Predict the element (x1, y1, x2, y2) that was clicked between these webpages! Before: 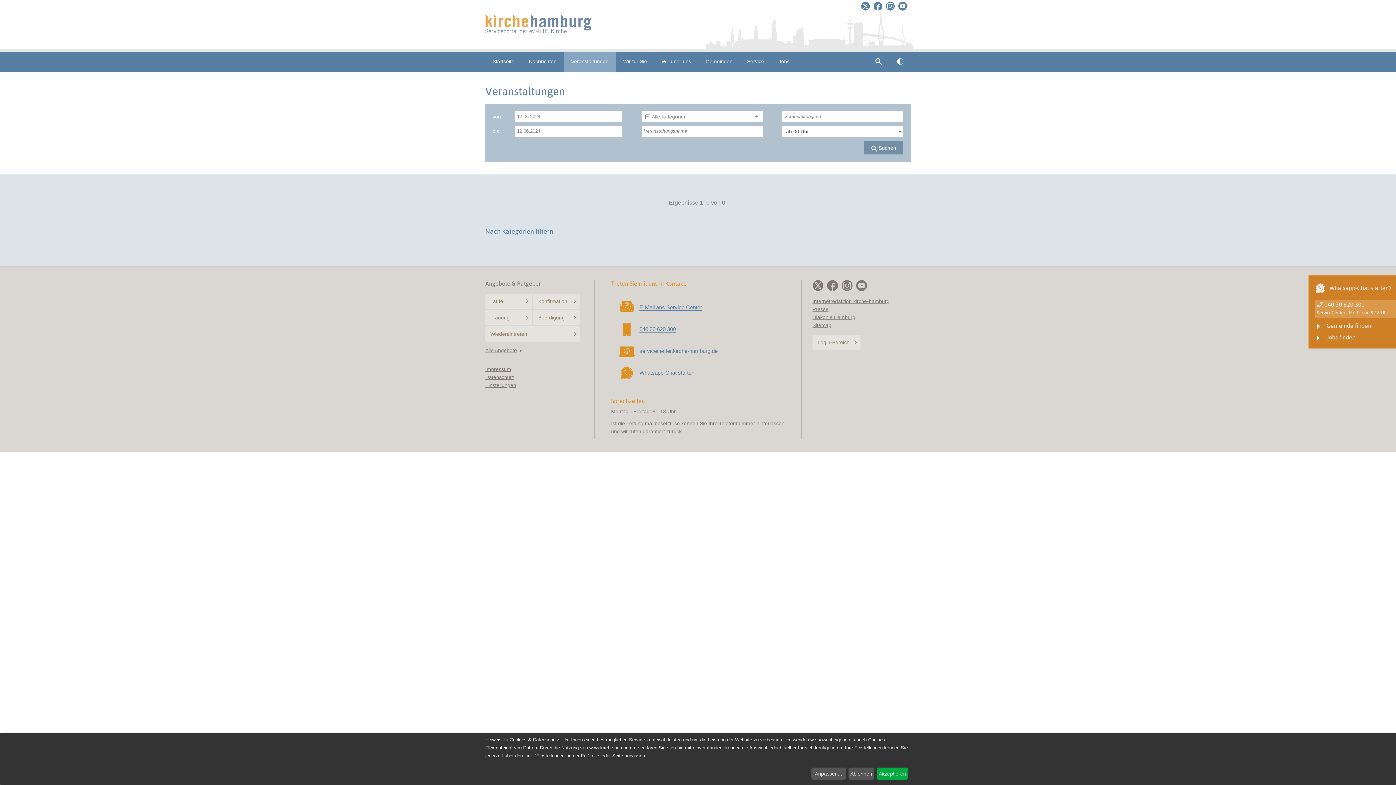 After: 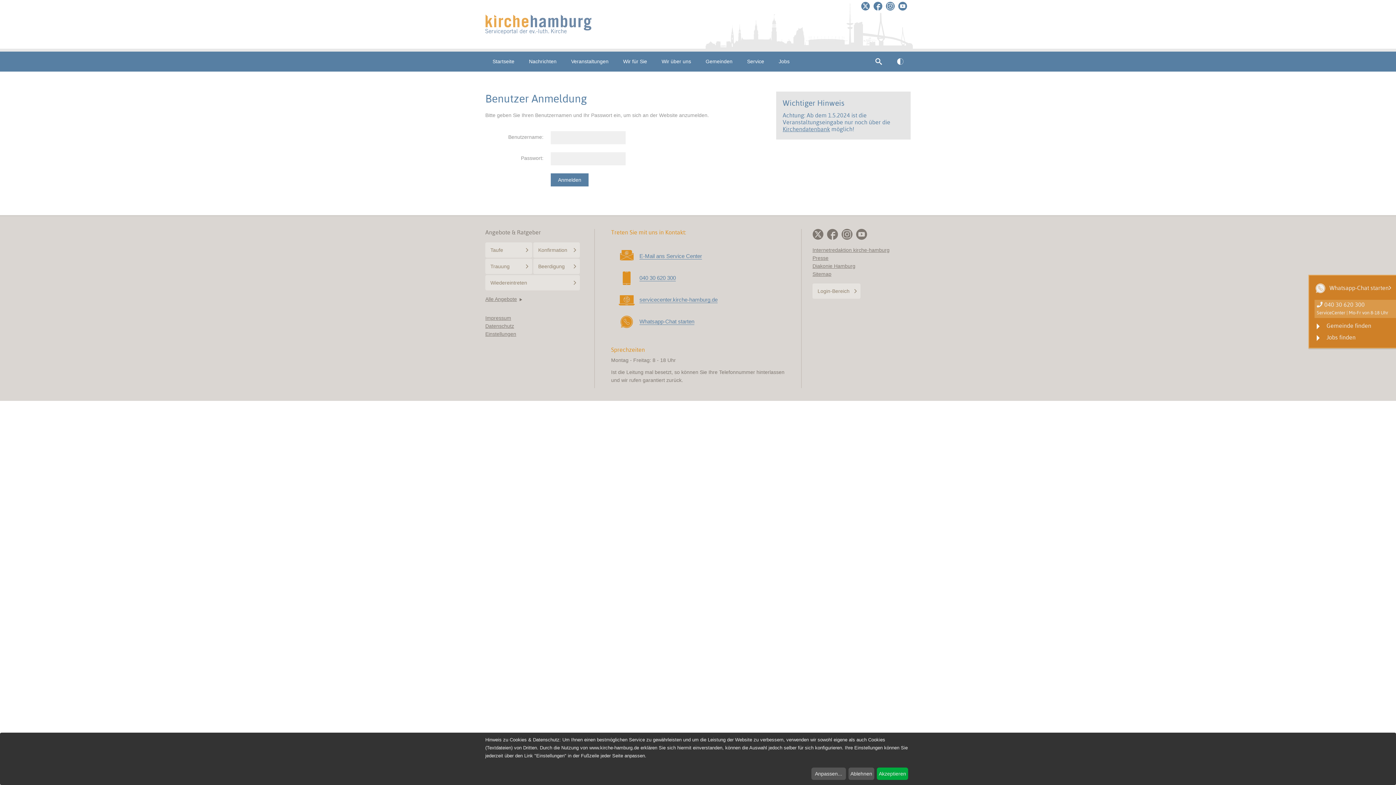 Action: bbox: (812, 334, 860, 350) label: Login-Bereich